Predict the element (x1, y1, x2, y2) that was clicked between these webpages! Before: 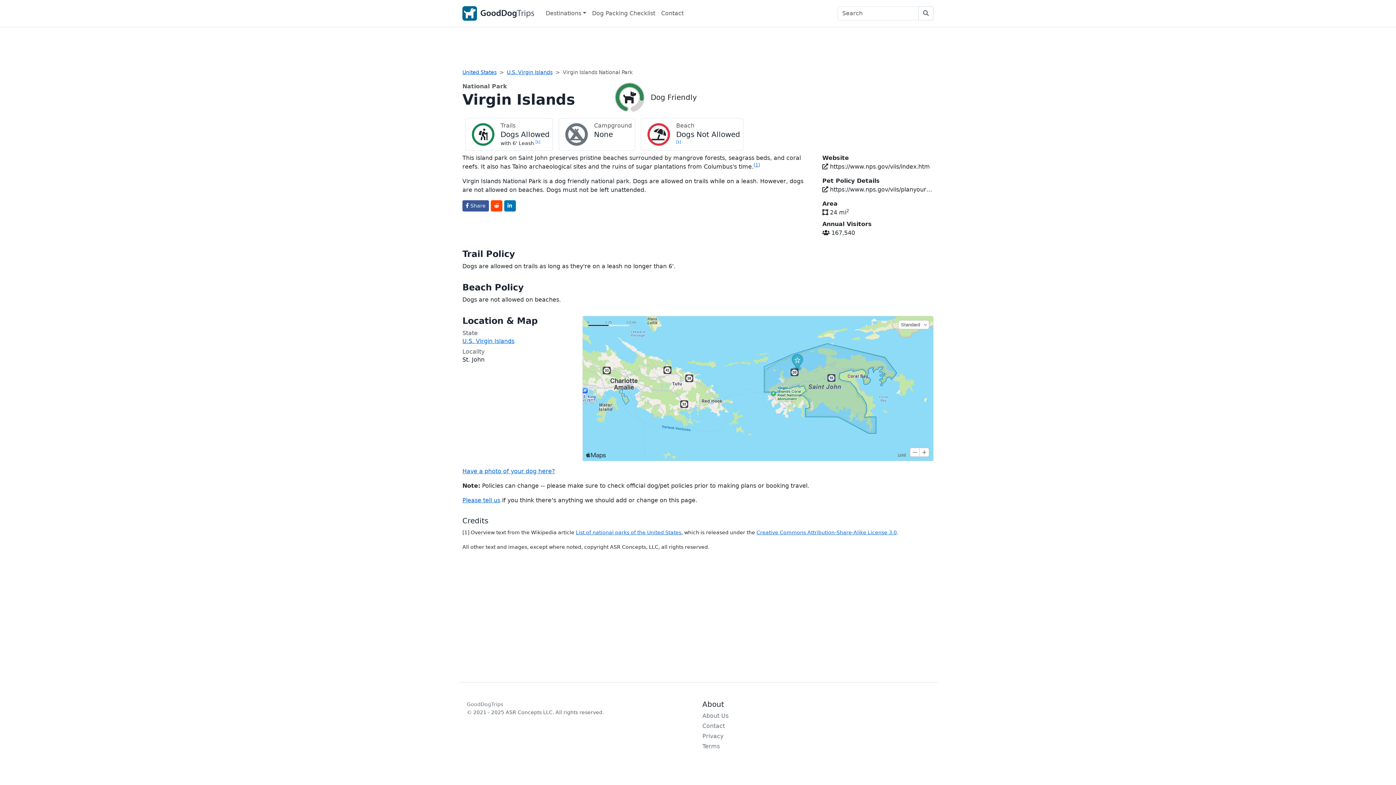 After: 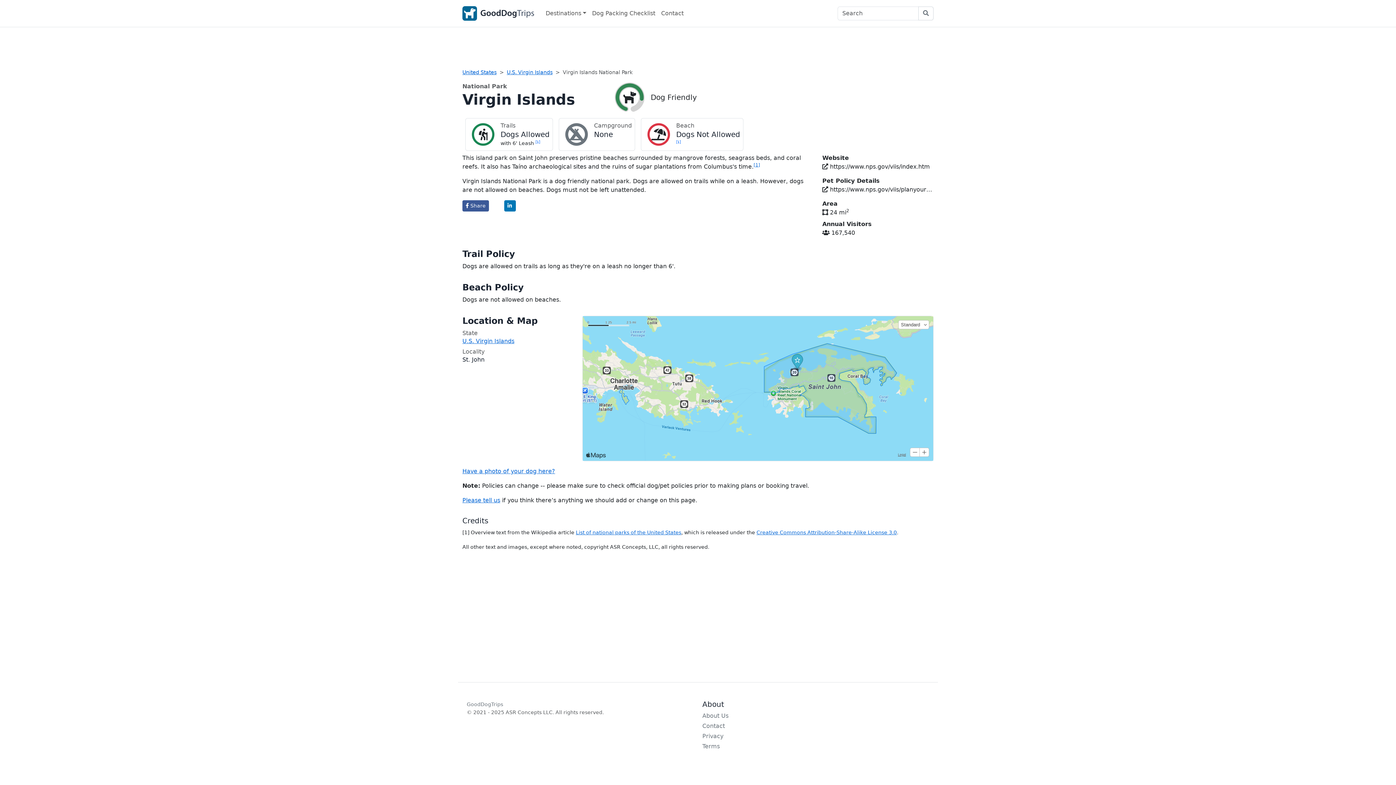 Action: bbox: (490, 200, 502, 211)